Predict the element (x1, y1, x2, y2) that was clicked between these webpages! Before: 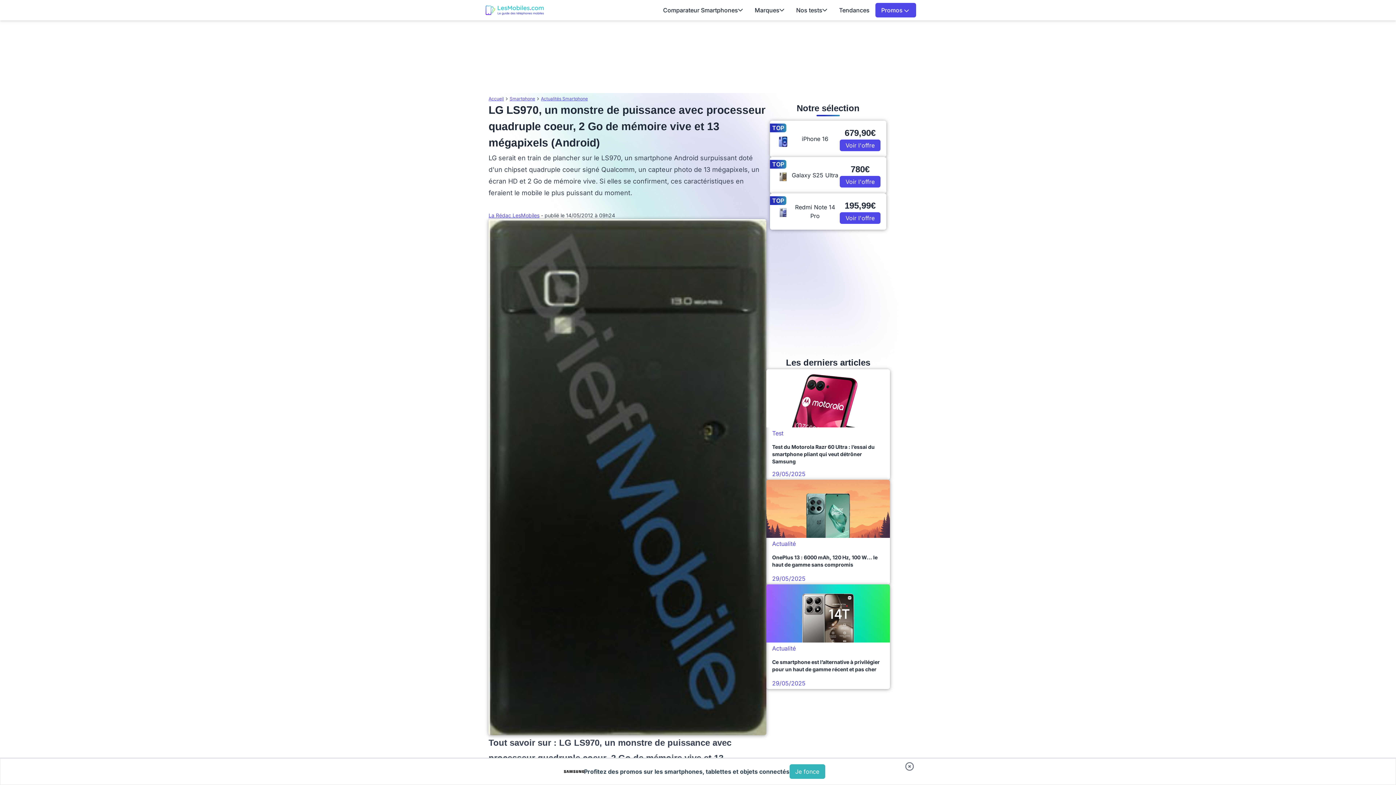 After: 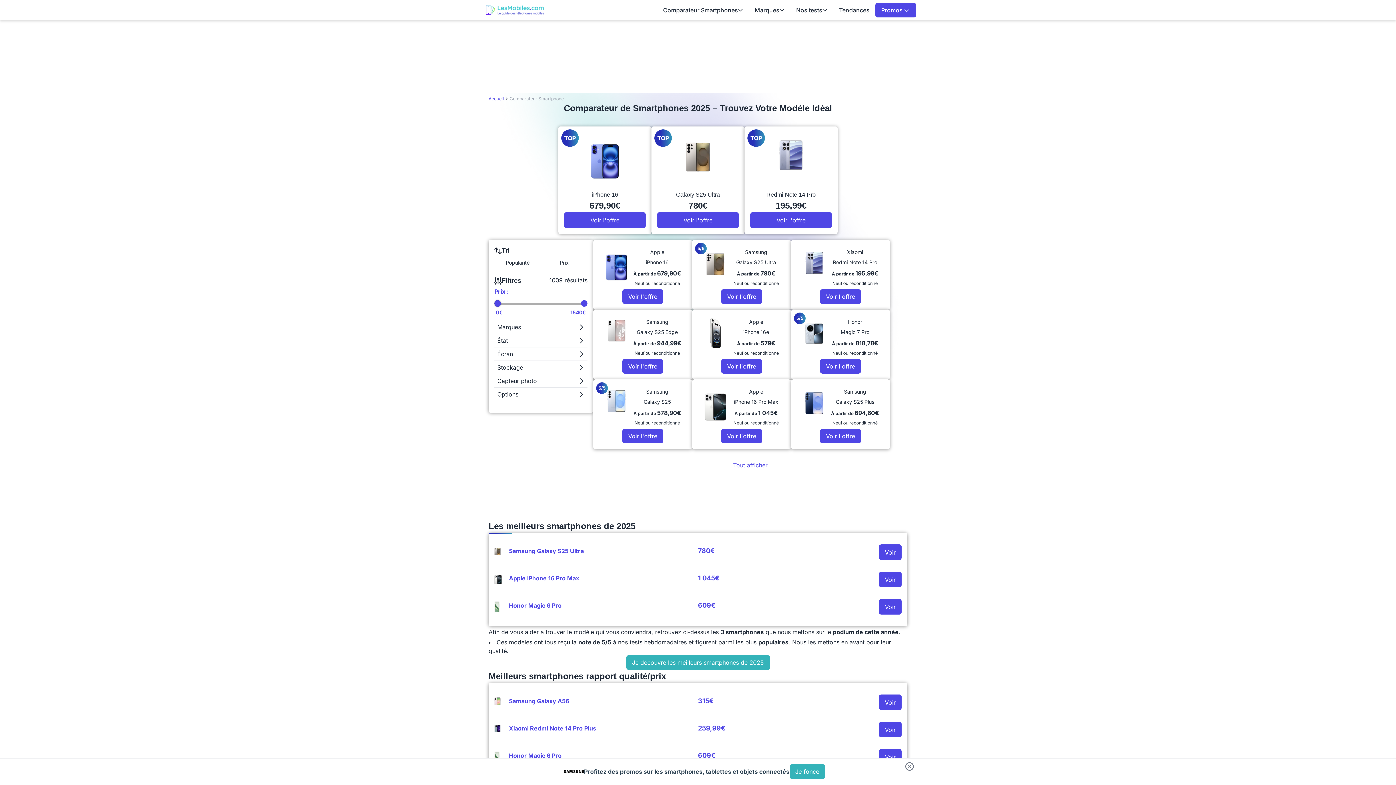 Action: bbox: (657, 2, 749, 17) label: Comparateur Smartphones